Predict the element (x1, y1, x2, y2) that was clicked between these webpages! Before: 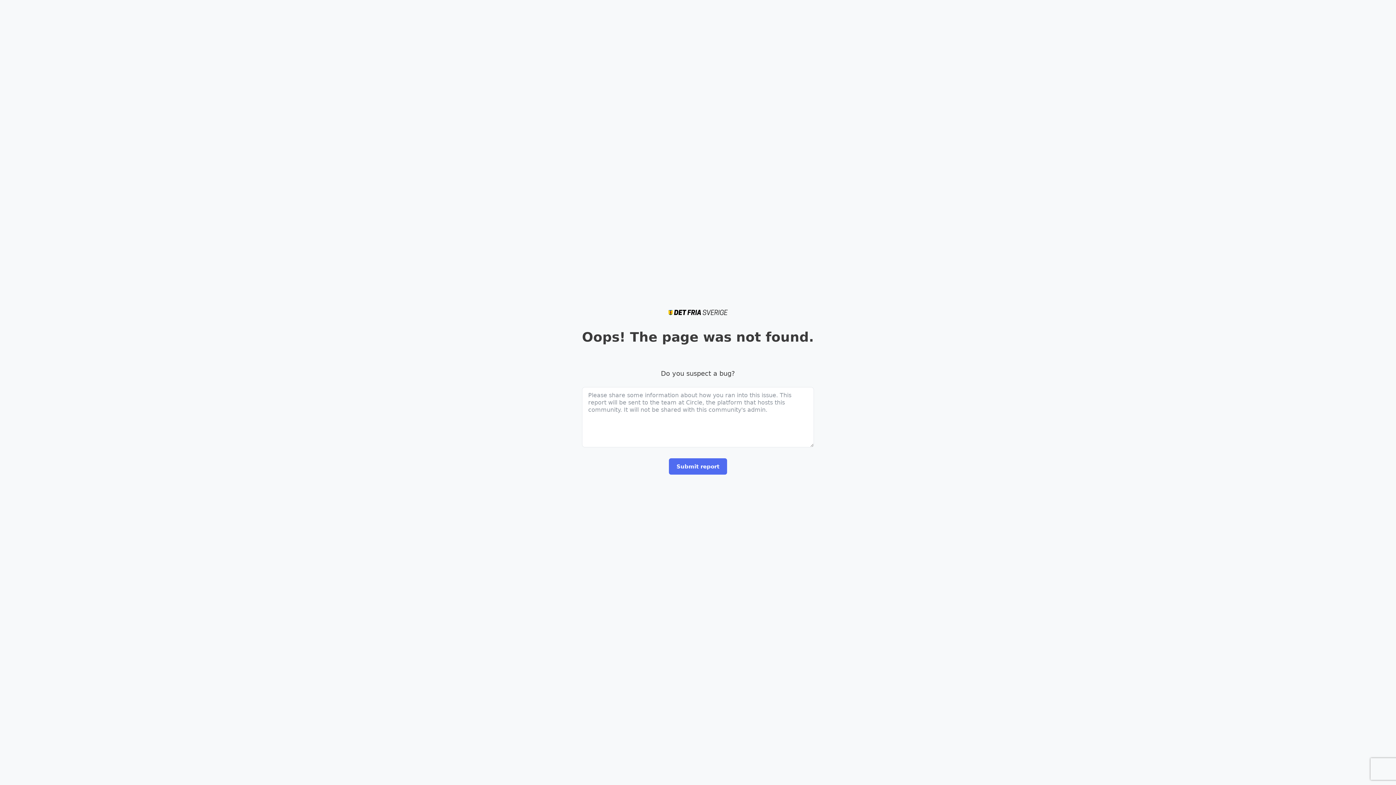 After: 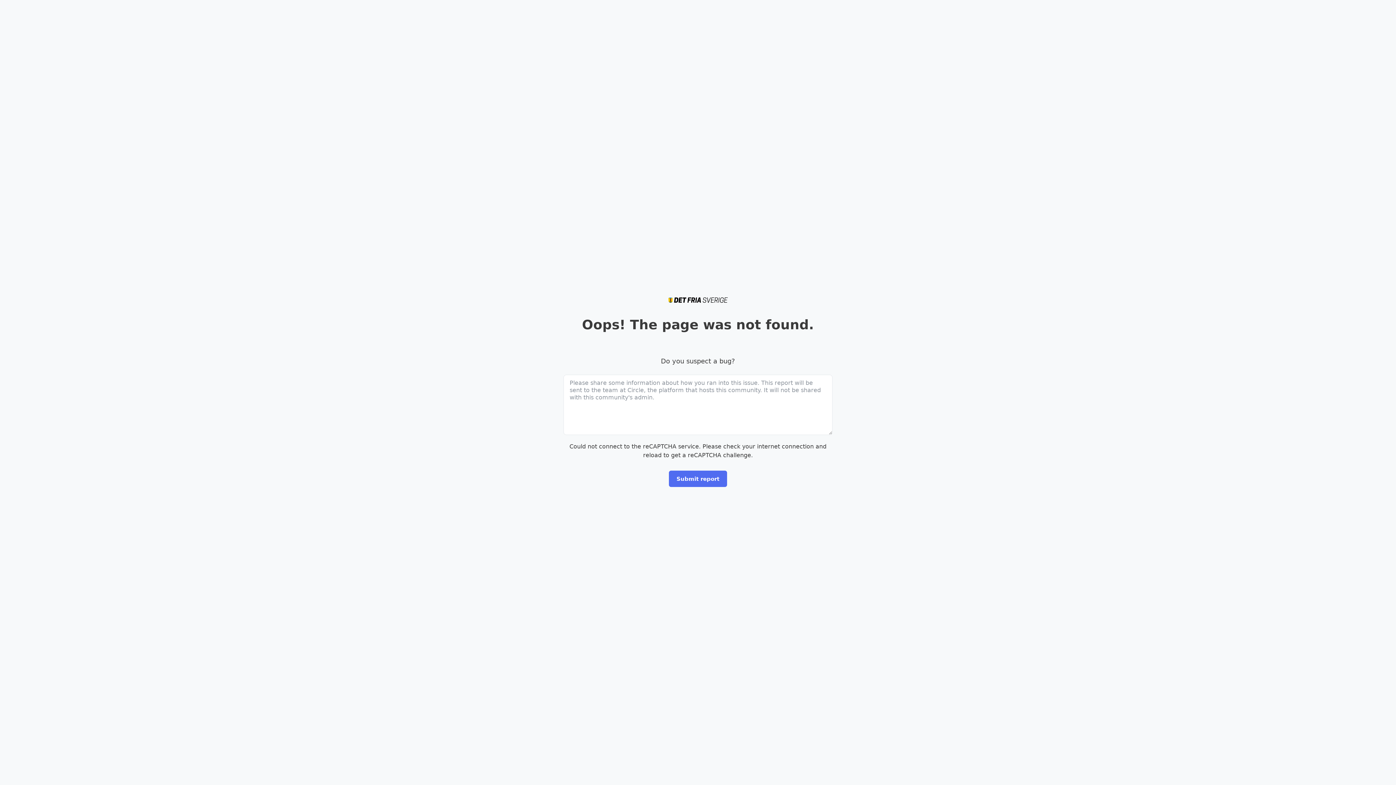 Action: bbox: (666, 307, 729, 318)